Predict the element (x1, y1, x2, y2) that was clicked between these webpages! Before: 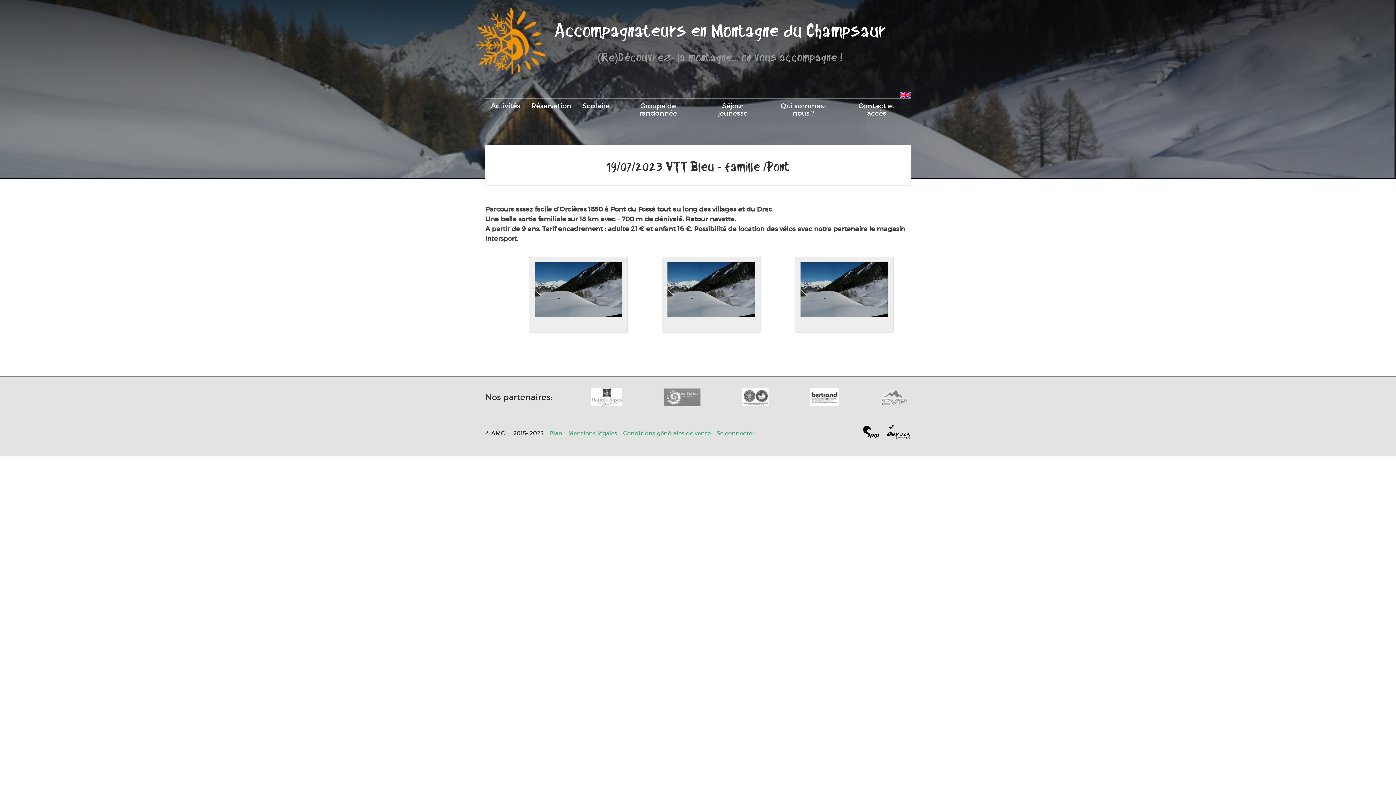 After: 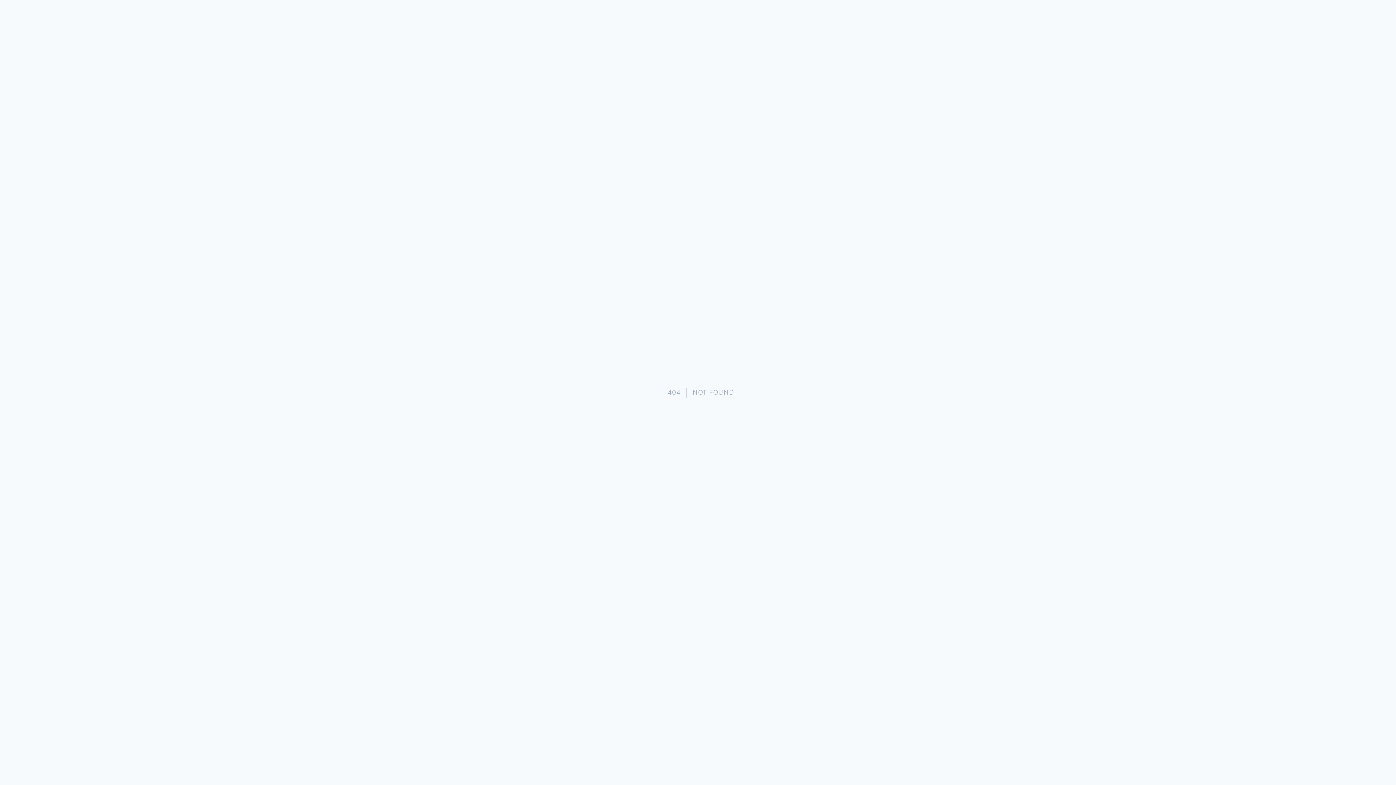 Action: bbox: (810, 388, 839, 406)